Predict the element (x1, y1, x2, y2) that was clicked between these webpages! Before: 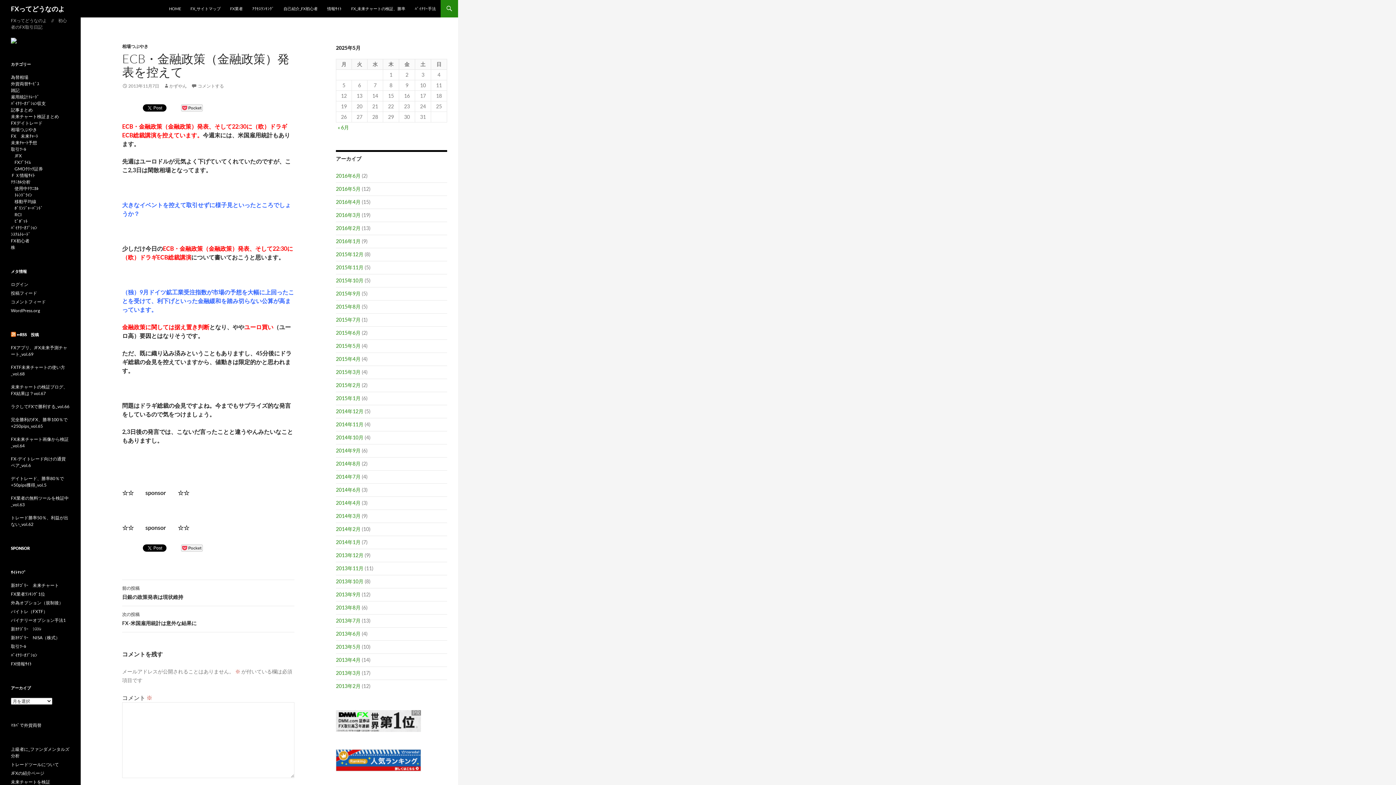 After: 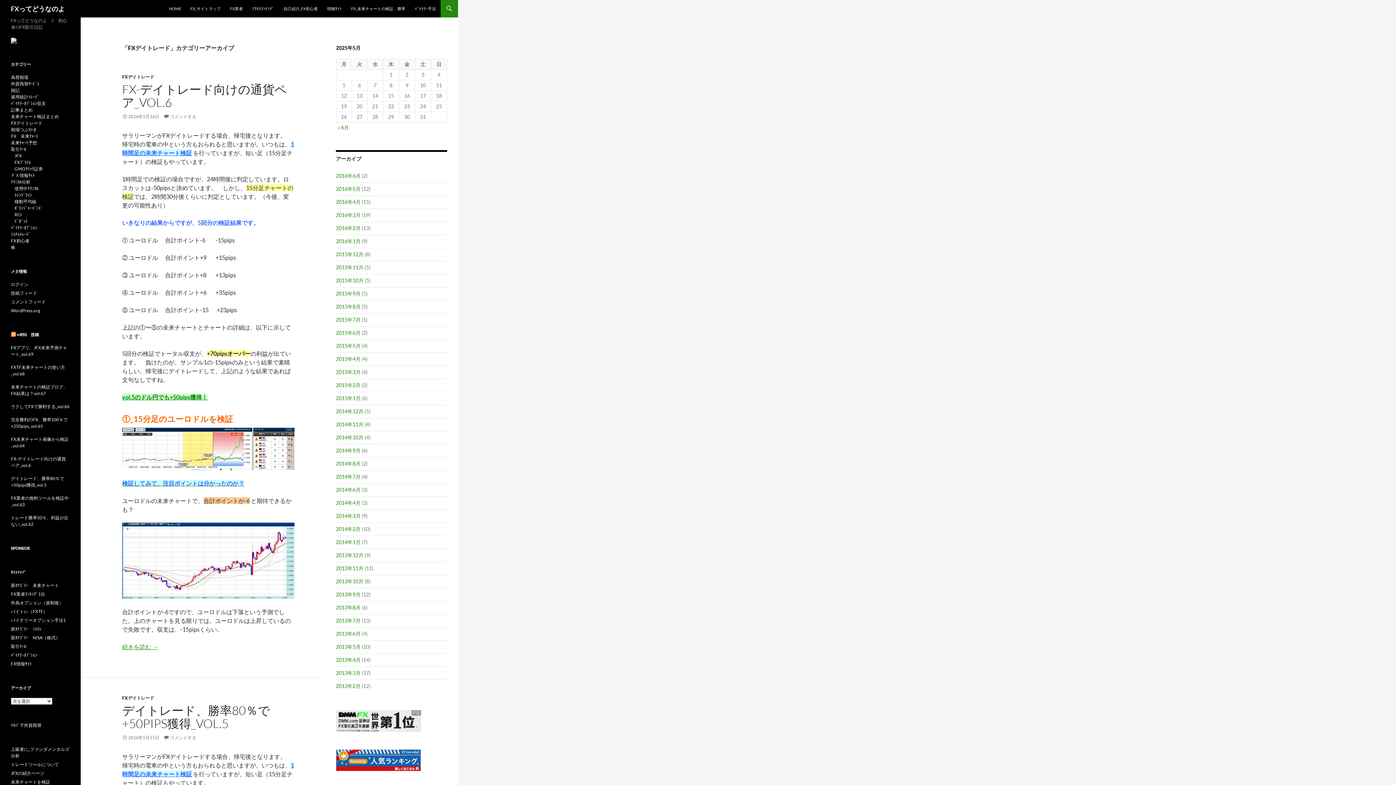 Action: bbox: (10, 120, 42, 125) label: FXデイトレード